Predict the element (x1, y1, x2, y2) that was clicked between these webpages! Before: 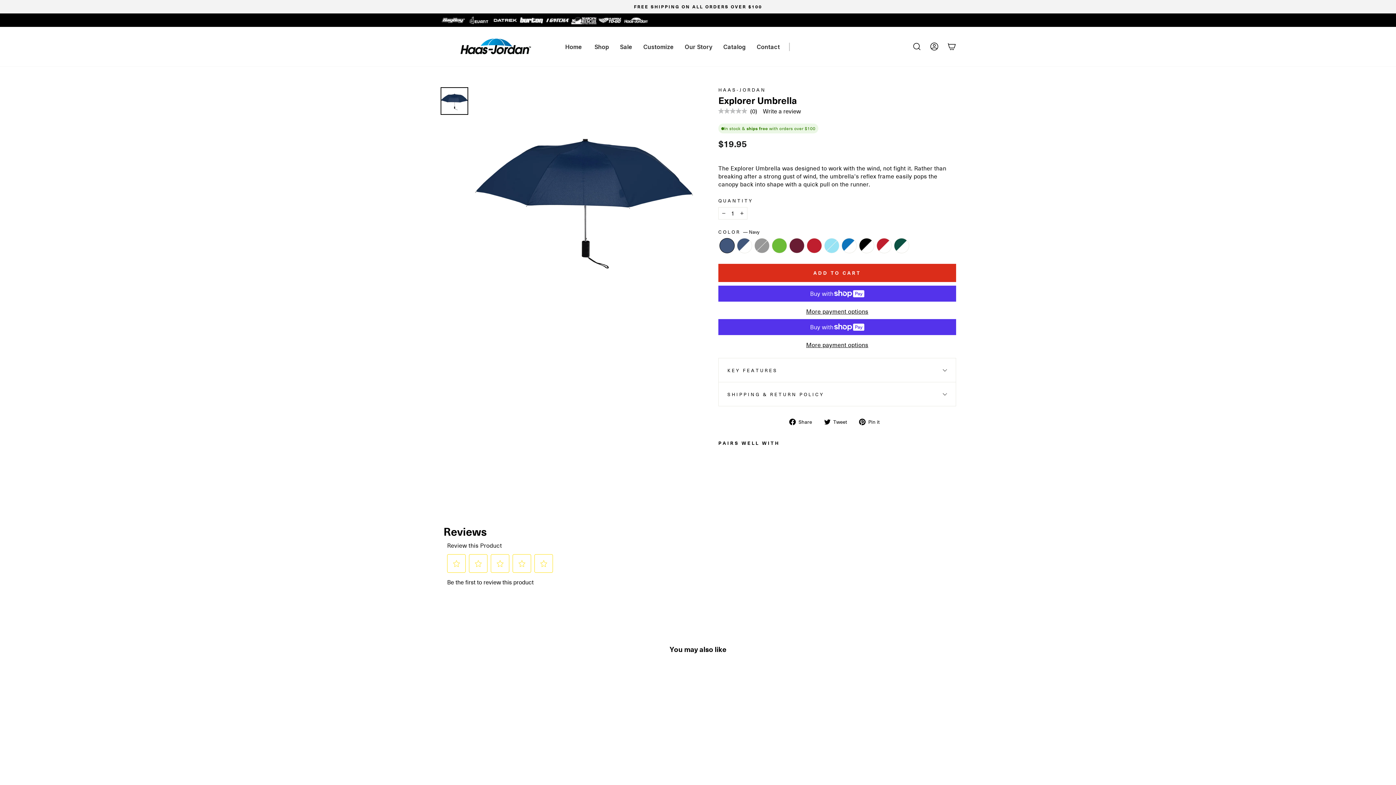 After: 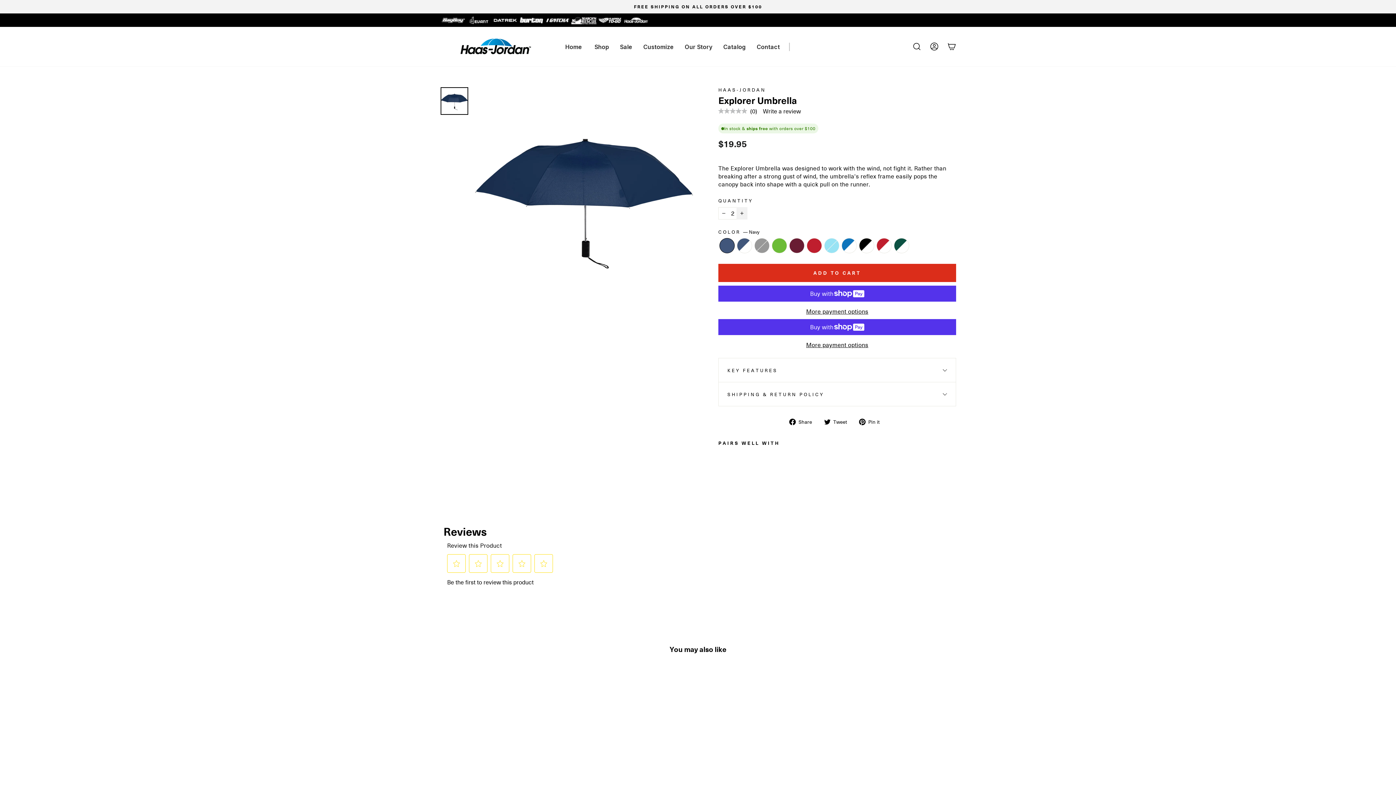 Action: bbox: (736, 207, 747, 219) label: Increase item quantity by one